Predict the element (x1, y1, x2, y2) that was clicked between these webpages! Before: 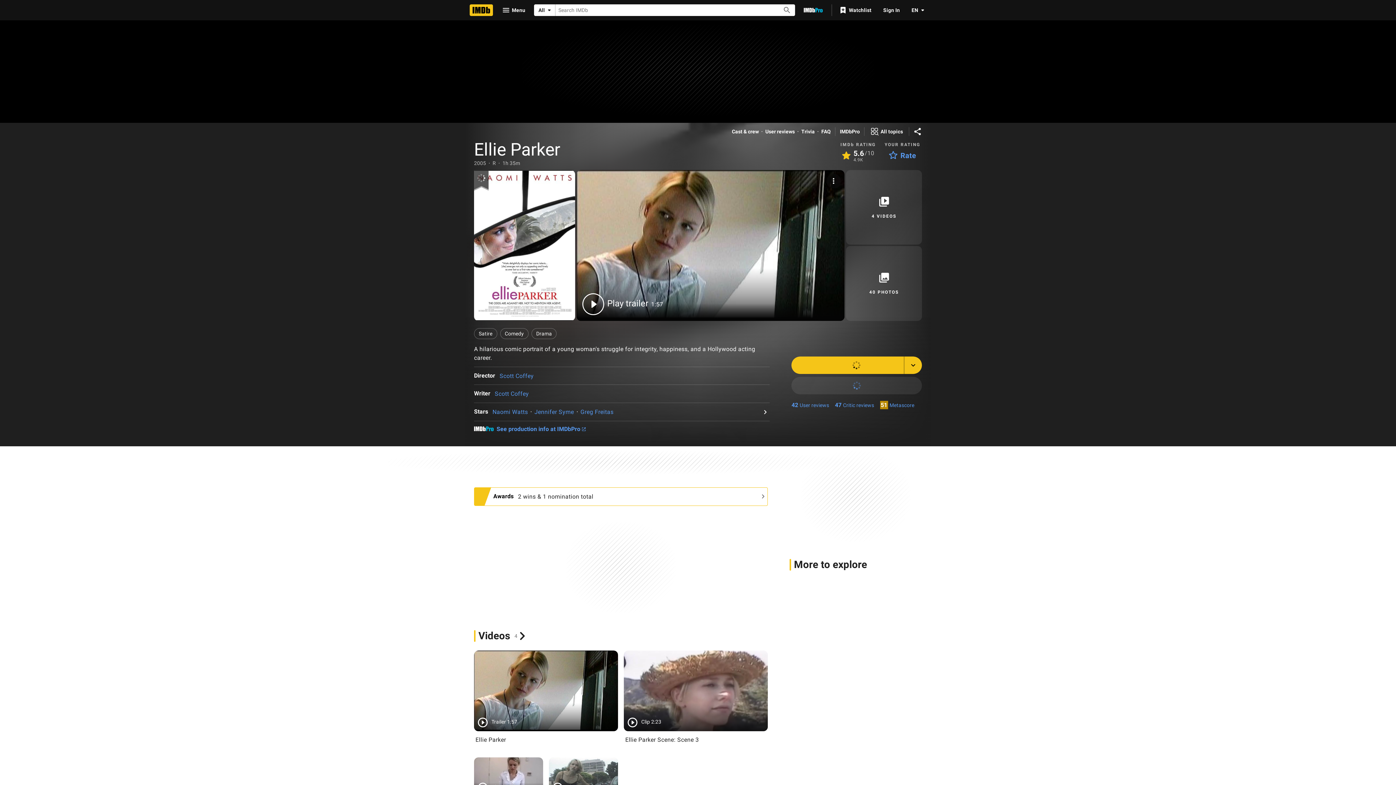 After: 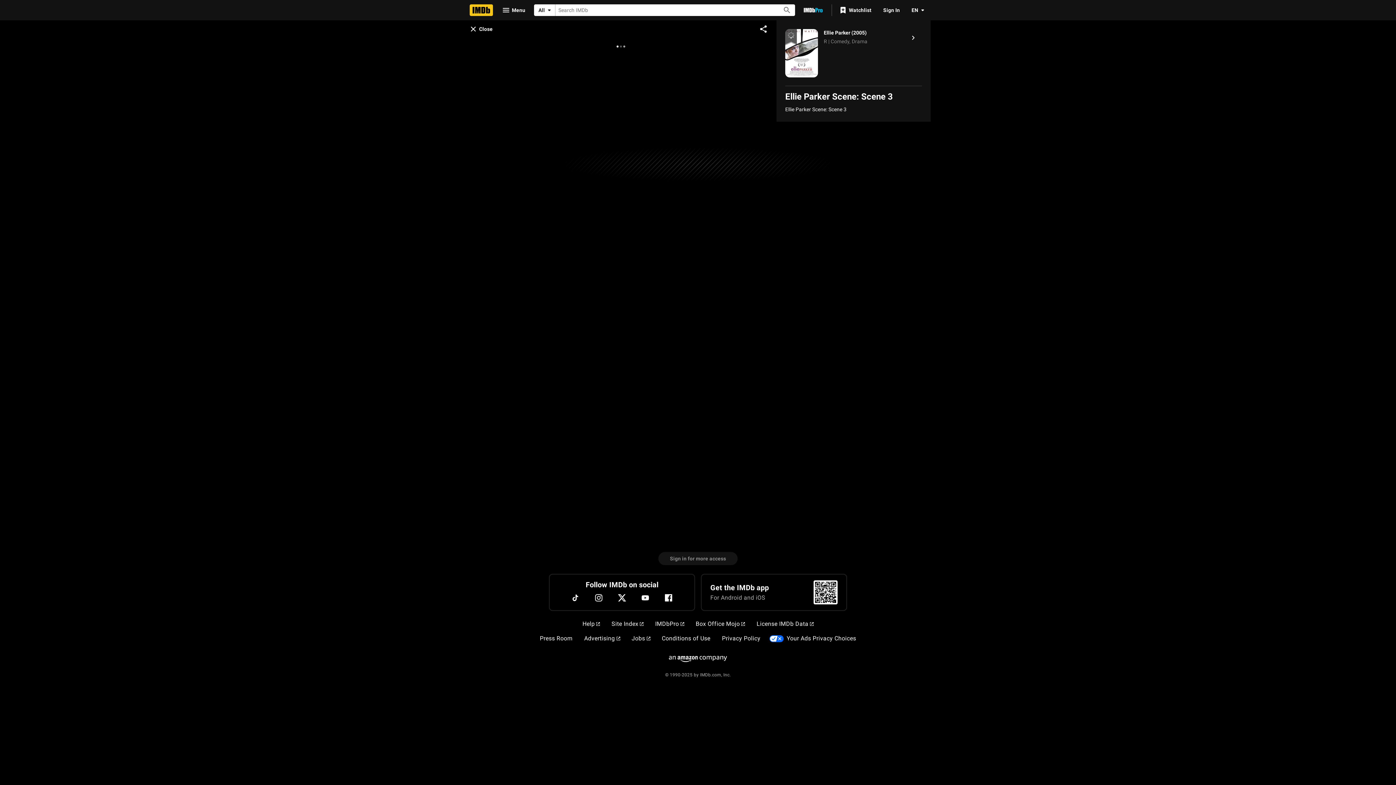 Action: label: ClipEllie Parker Scene: Scene 3 bbox: (625, 736, 766, 744)